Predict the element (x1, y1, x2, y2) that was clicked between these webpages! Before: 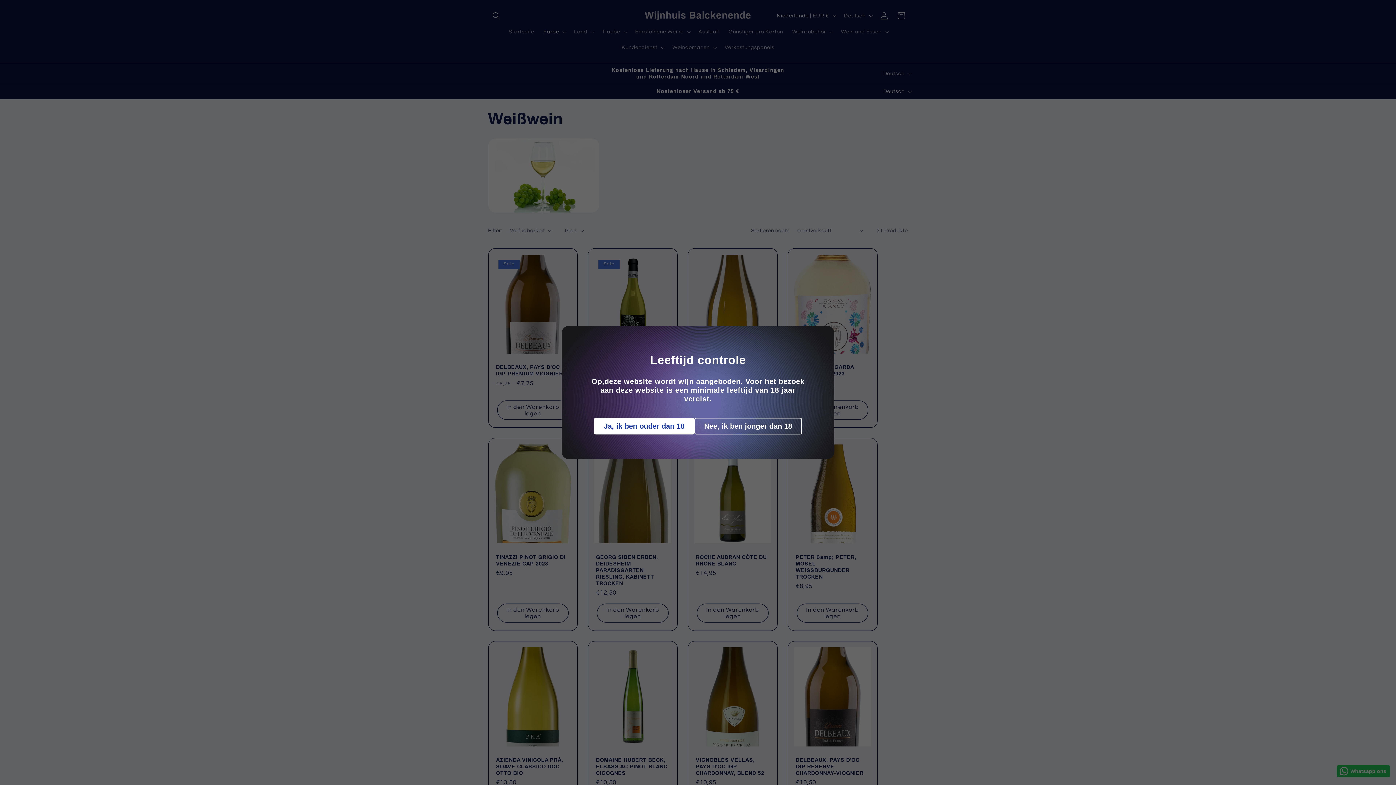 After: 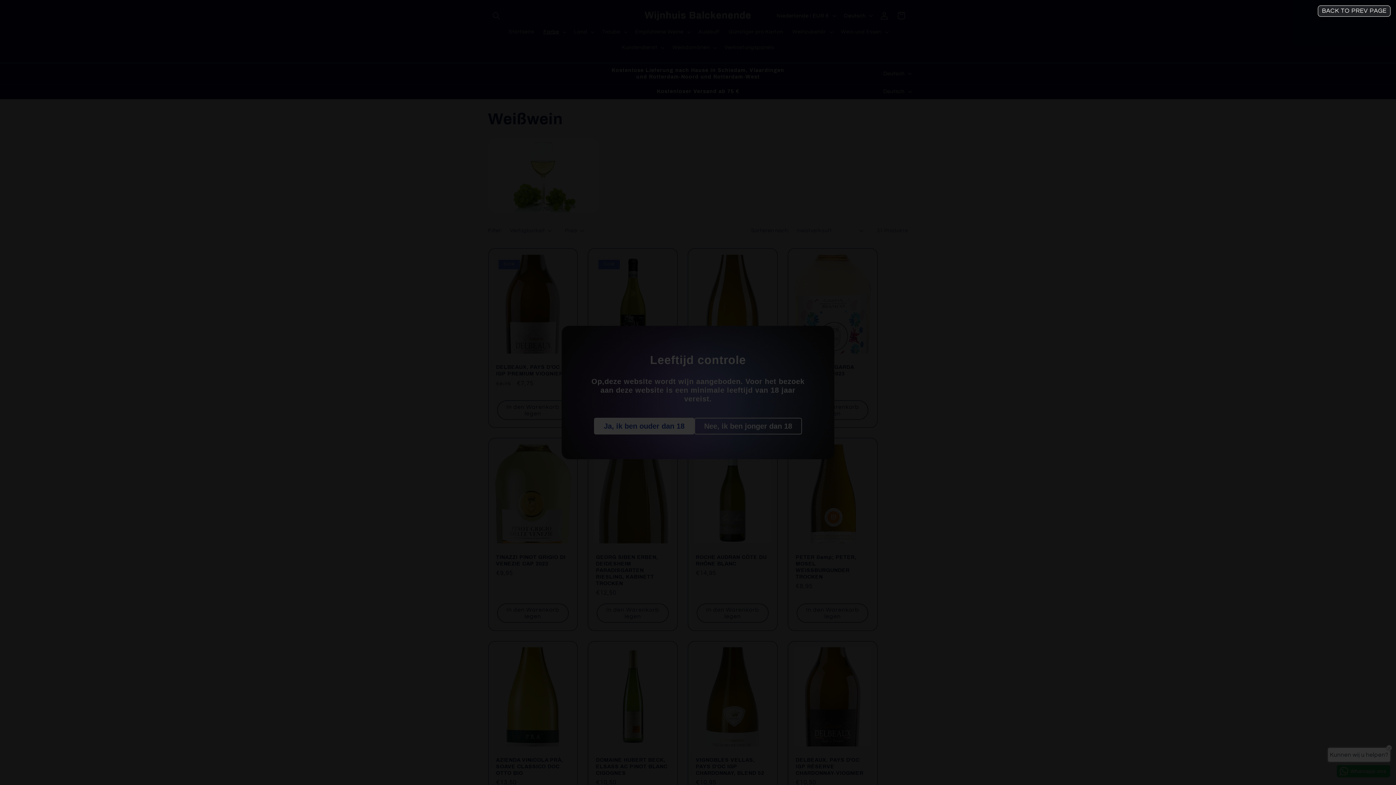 Action: bbox: (694, 418, 802, 434) label: Nee, ik ben jonger dan 18